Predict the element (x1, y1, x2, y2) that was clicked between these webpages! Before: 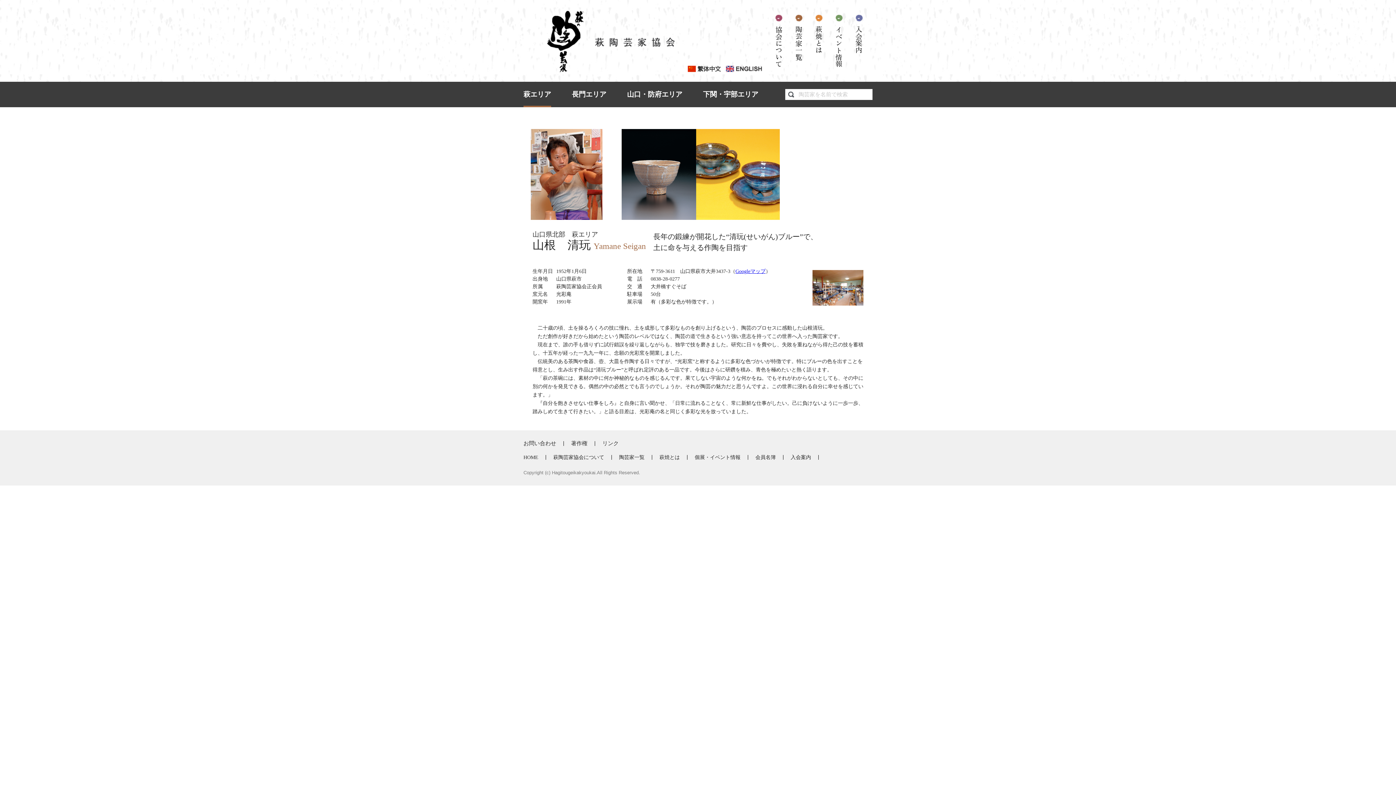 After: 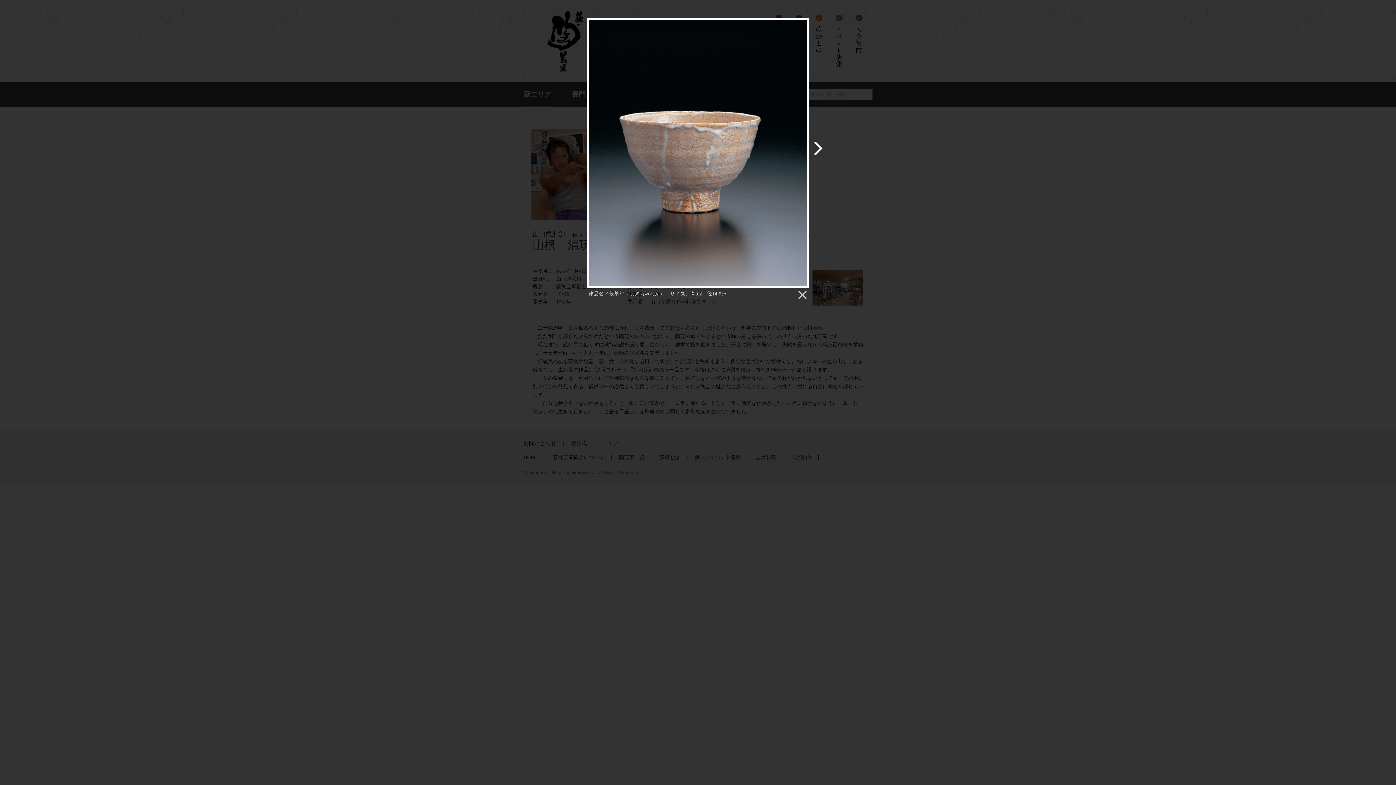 Action: bbox: (621, 213, 696, 218)